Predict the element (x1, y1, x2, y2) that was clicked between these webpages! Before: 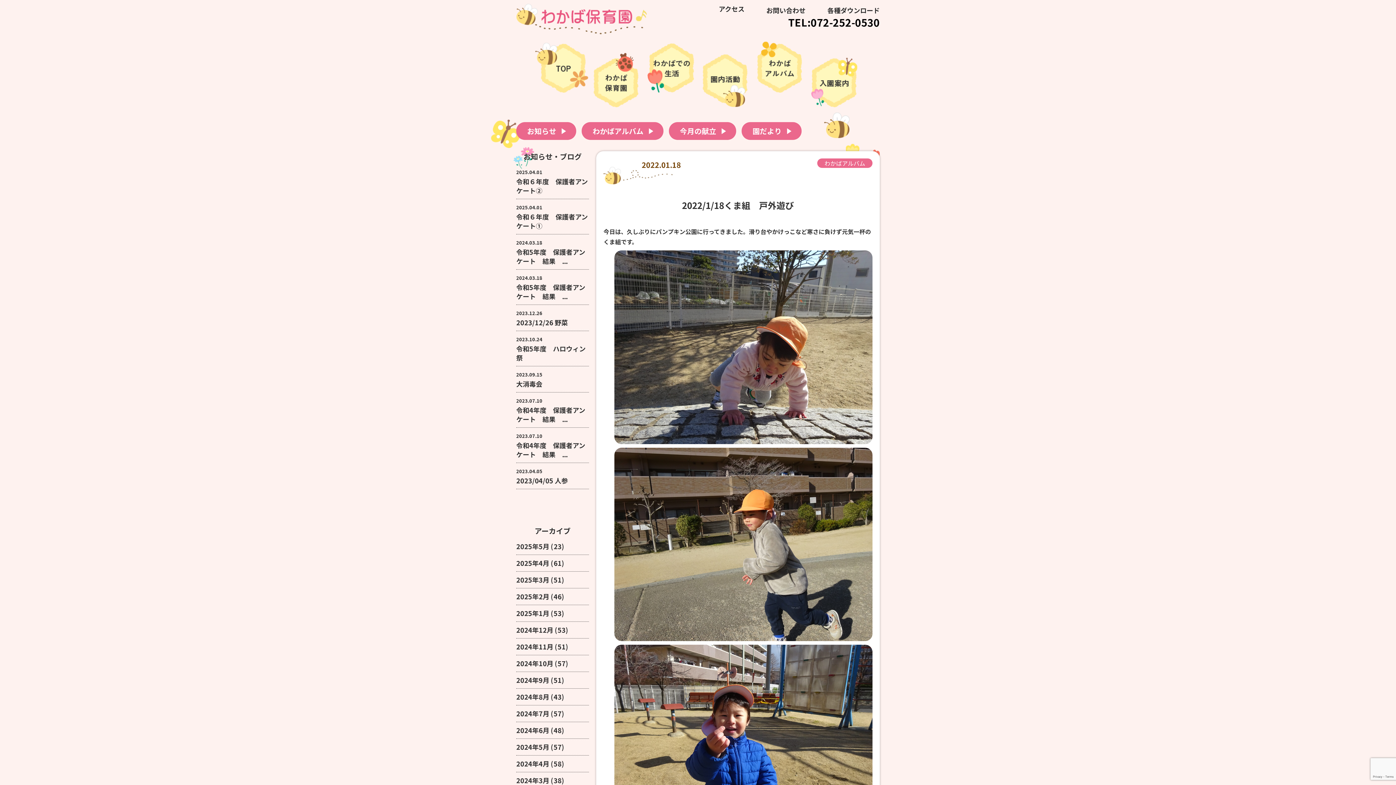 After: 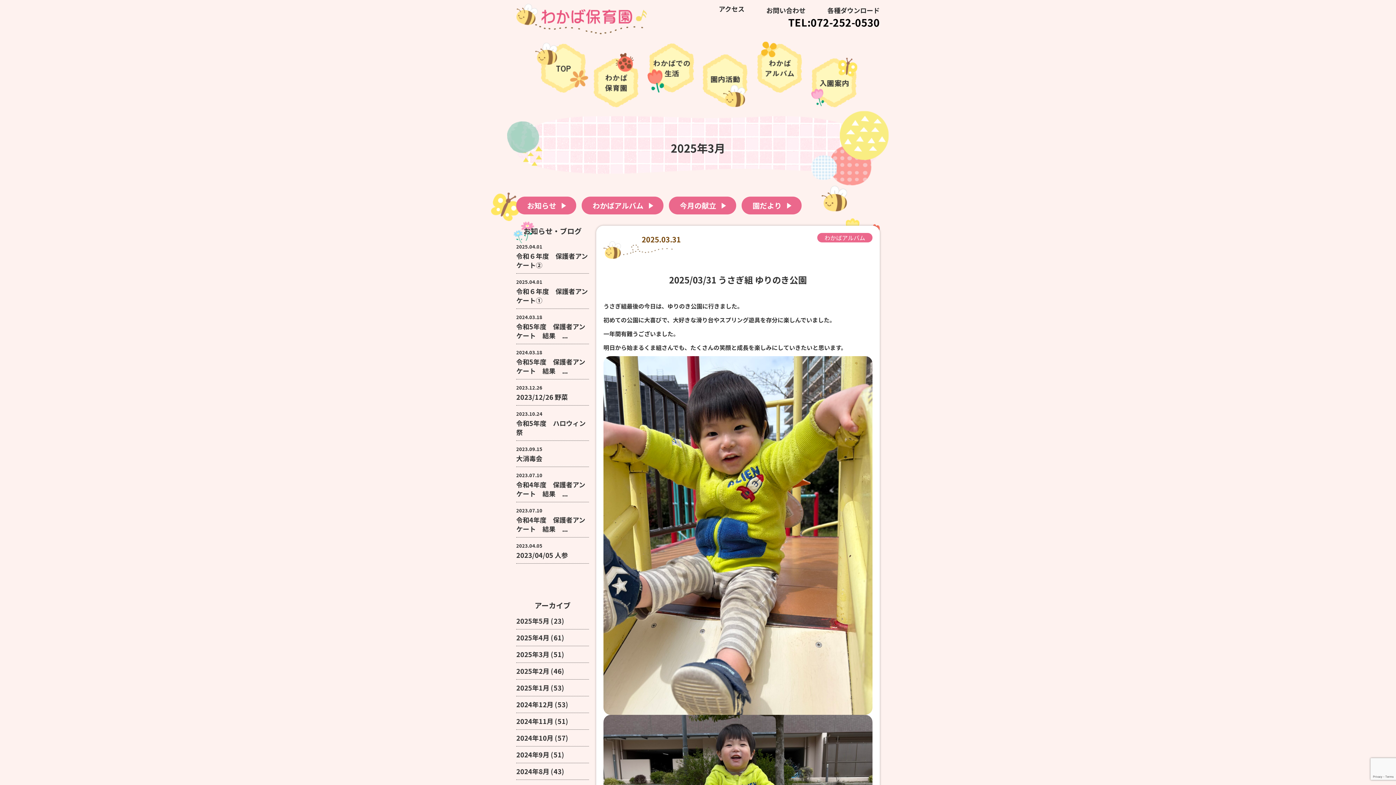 Action: bbox: (516, 575, 549, 584) label: 2025年3月